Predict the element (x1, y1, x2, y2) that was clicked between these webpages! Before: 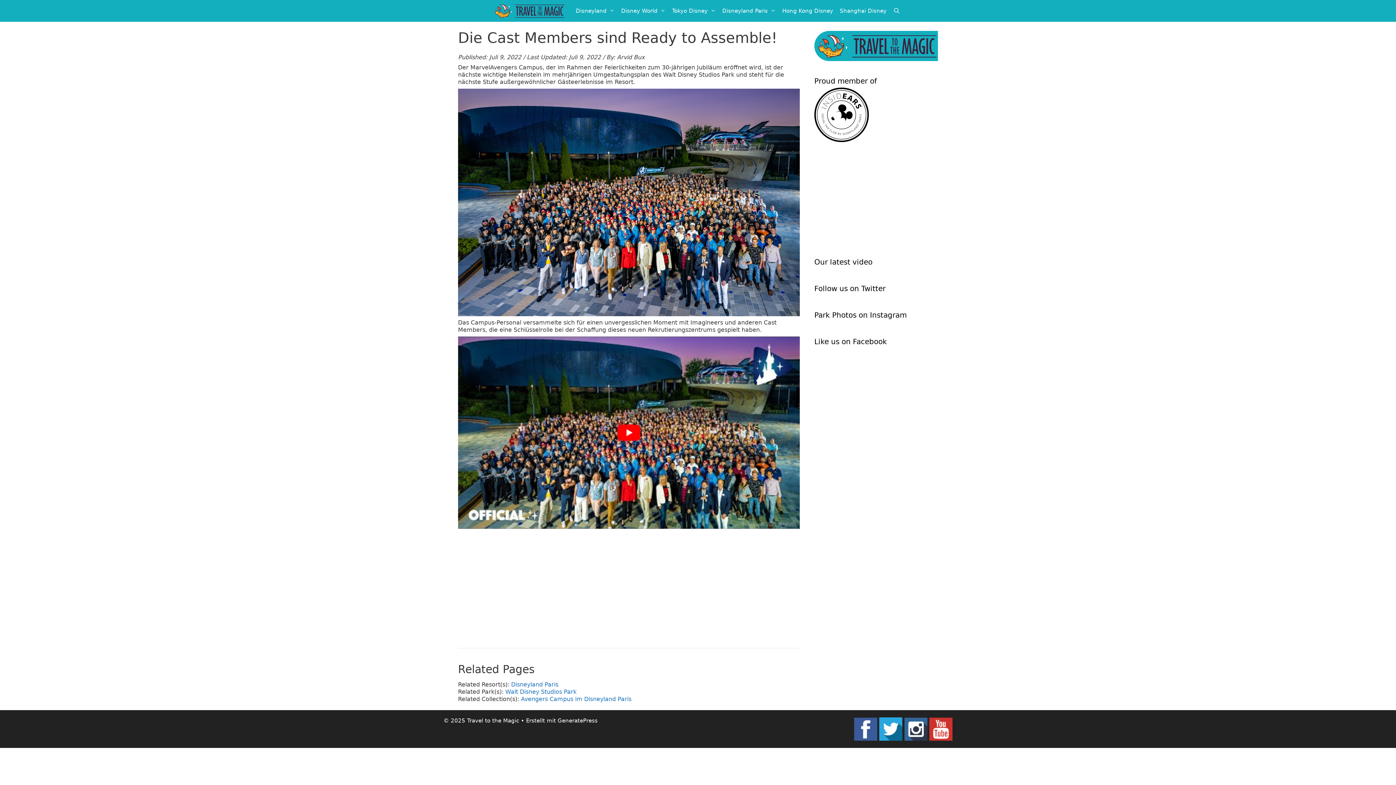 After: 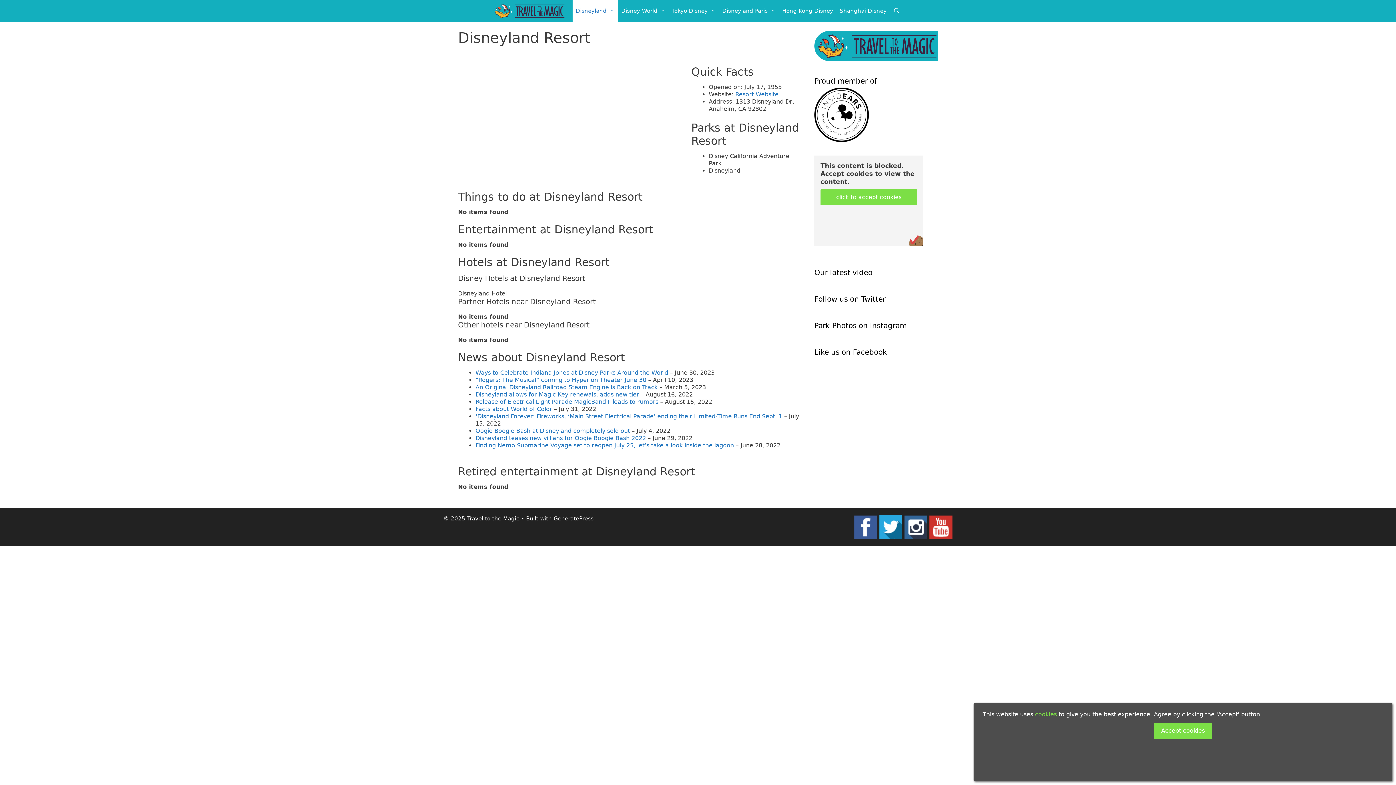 Action: bbox: (572, 0, 618, 21) label: Disneyland